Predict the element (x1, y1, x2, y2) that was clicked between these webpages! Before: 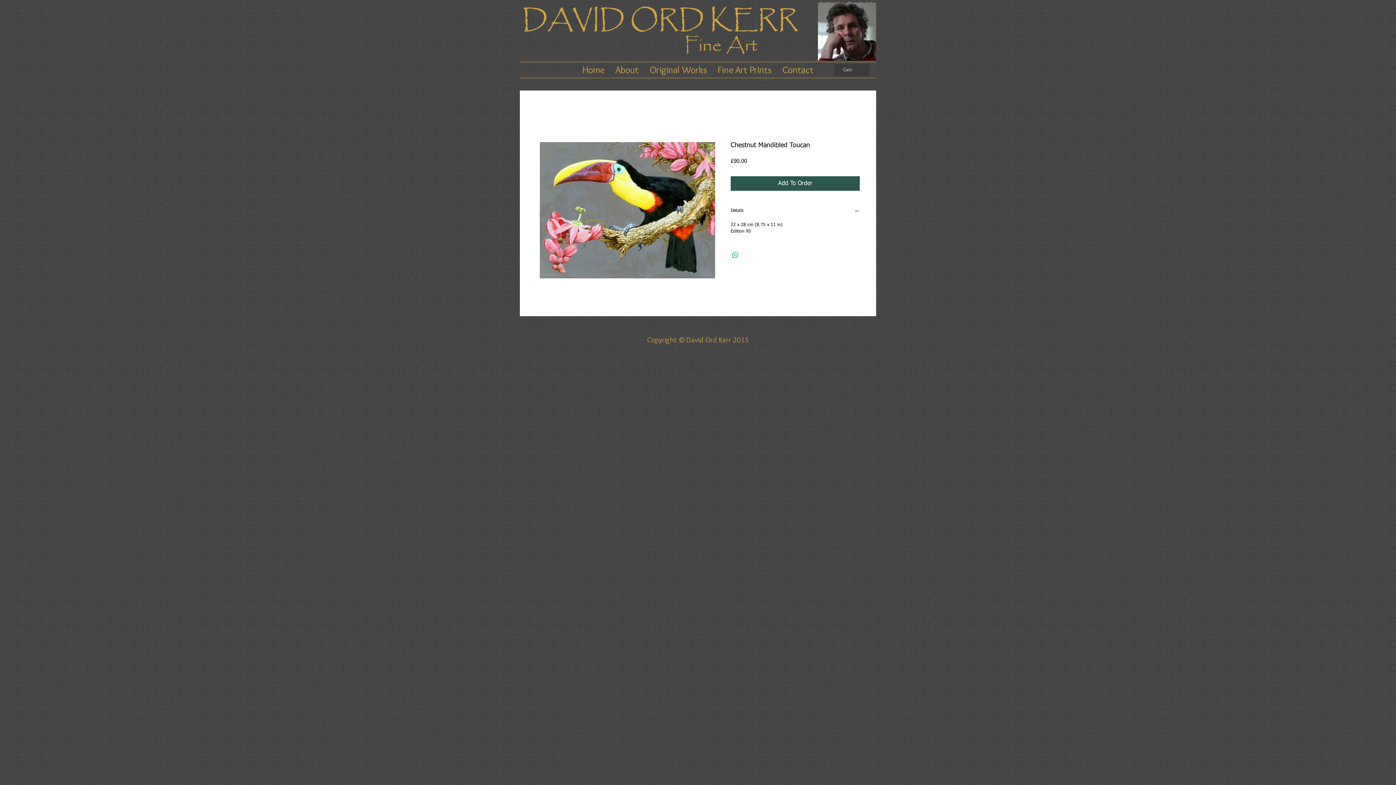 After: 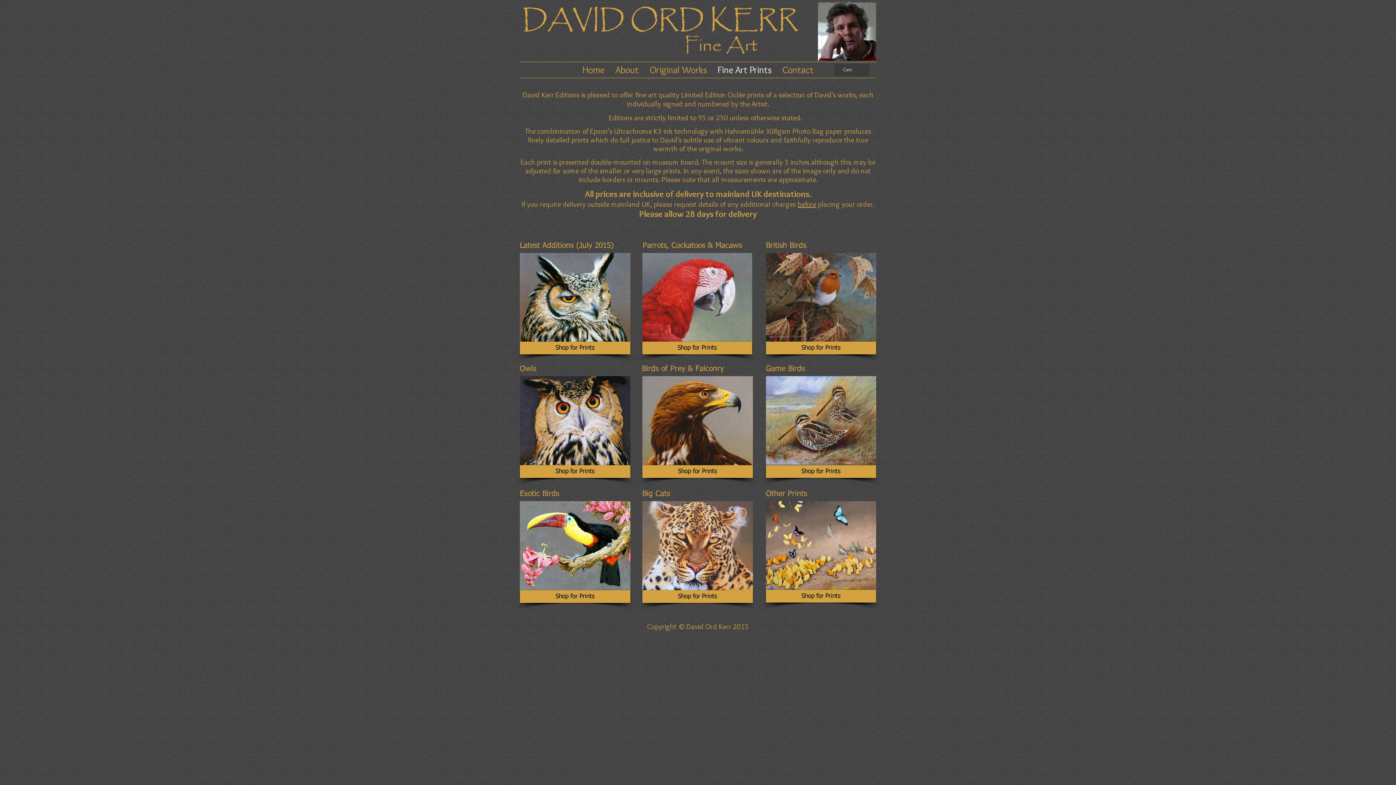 Action: label: Fine Art Prints bbox: (712, 62, 777, 77)